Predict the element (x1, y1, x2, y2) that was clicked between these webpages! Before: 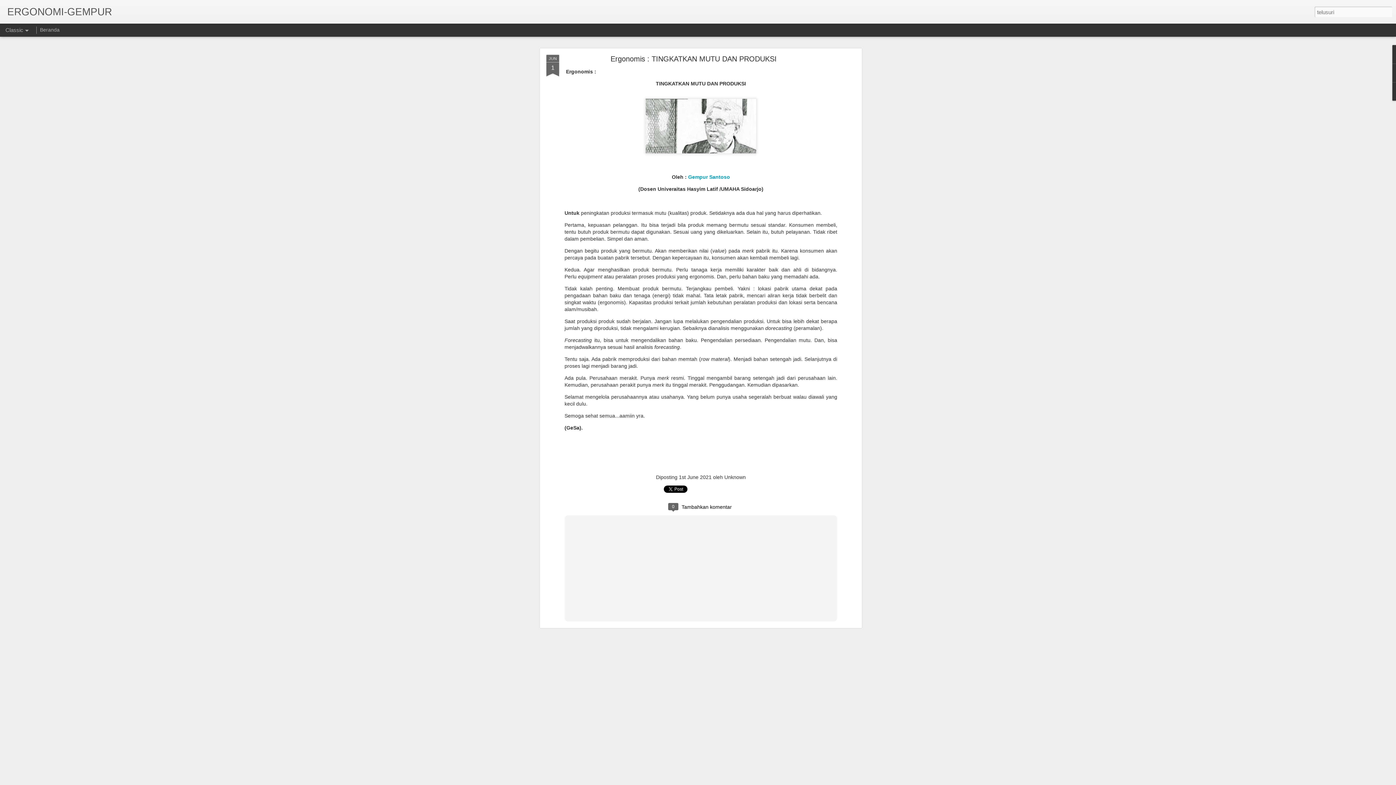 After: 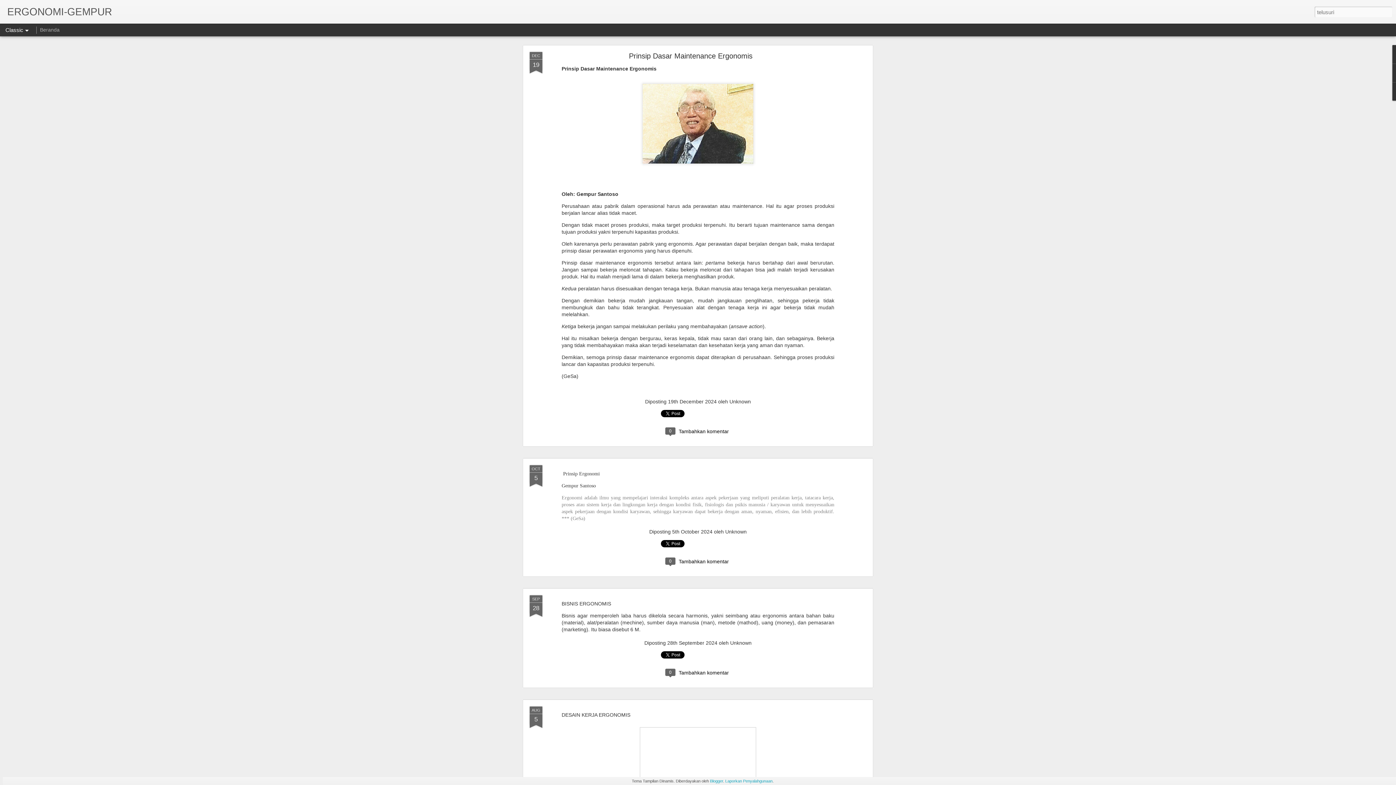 Action: label: Beranda bbox: (40, 26, 59, 32)